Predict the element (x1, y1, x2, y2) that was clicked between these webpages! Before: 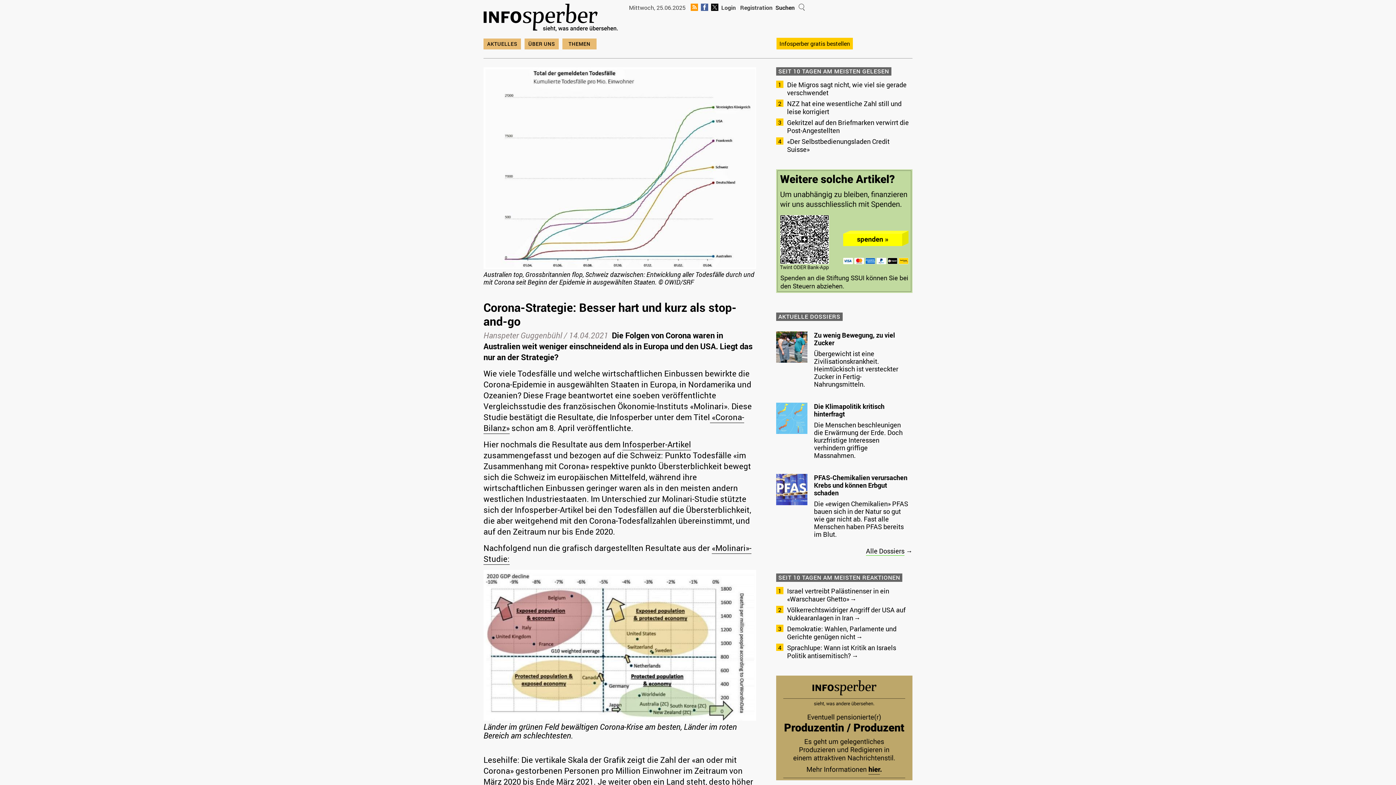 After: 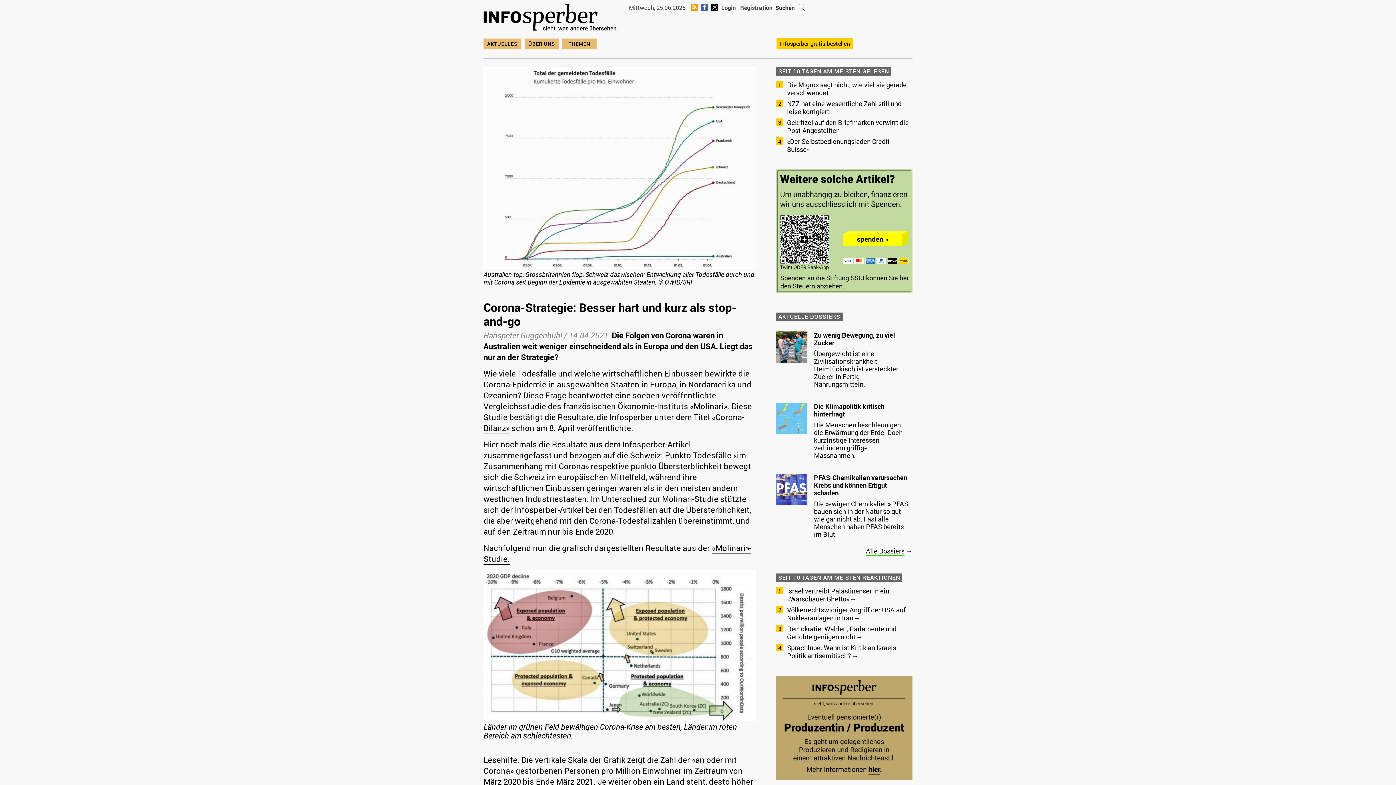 Action: bbox: (776, 676, 912, 684)